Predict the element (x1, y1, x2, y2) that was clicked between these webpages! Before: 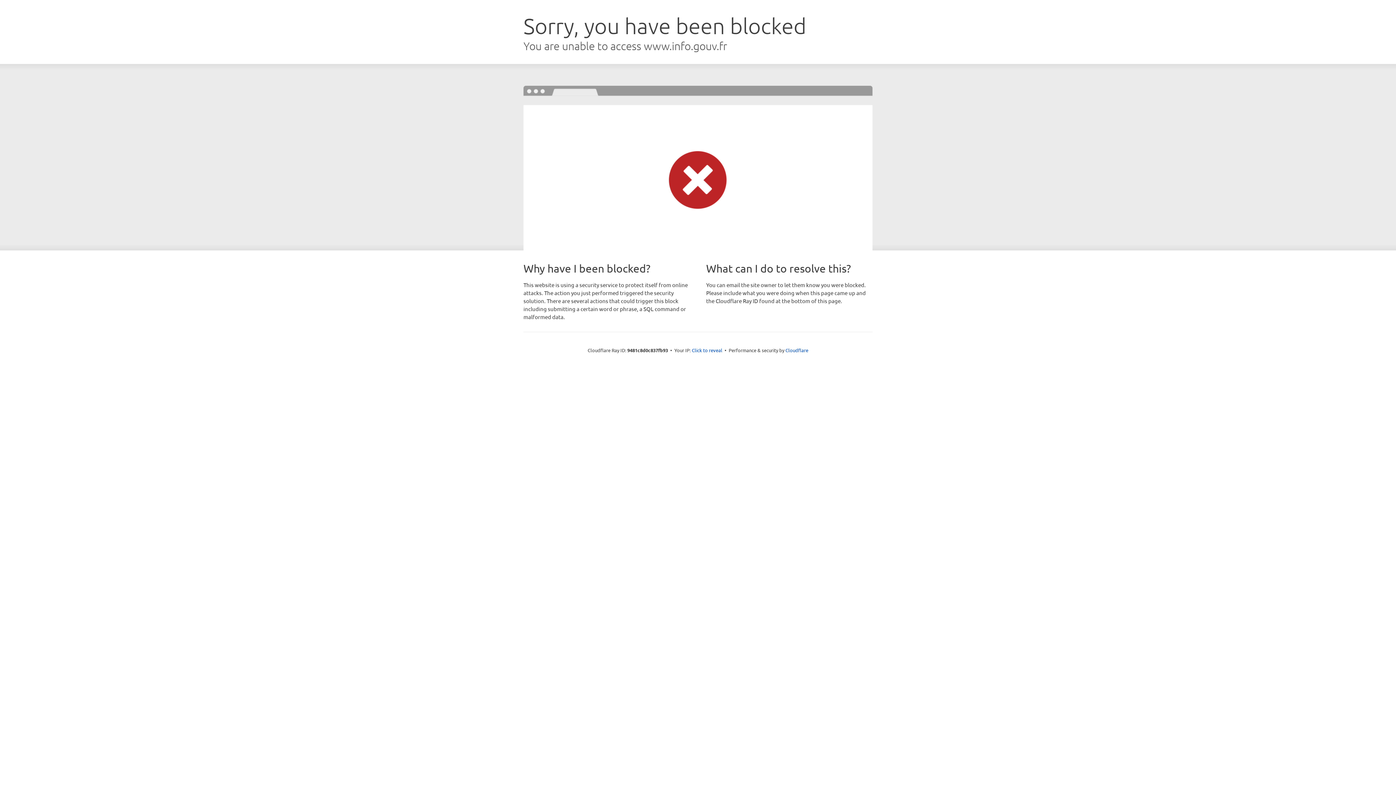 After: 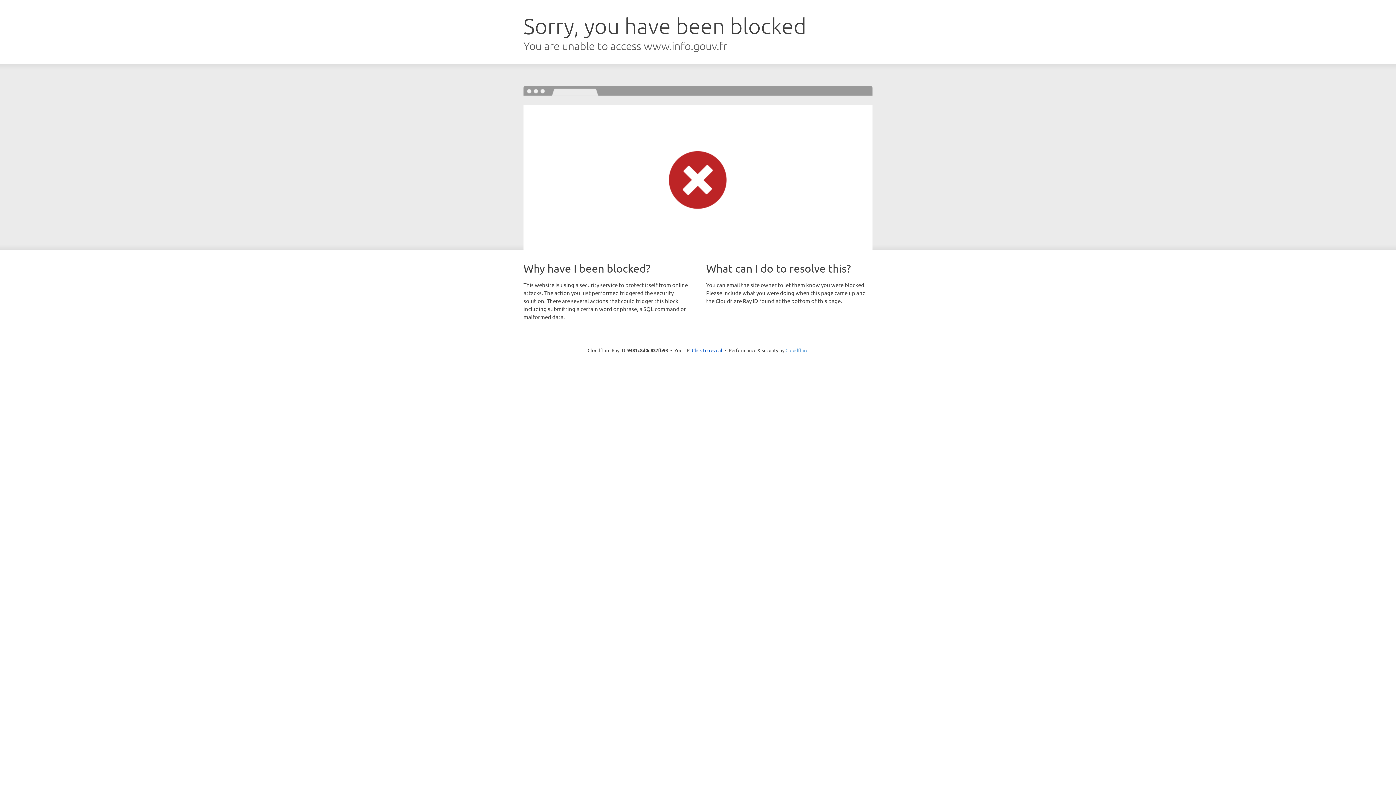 Action: bbox: (785, 347, 808, 353) label: Cloudflare